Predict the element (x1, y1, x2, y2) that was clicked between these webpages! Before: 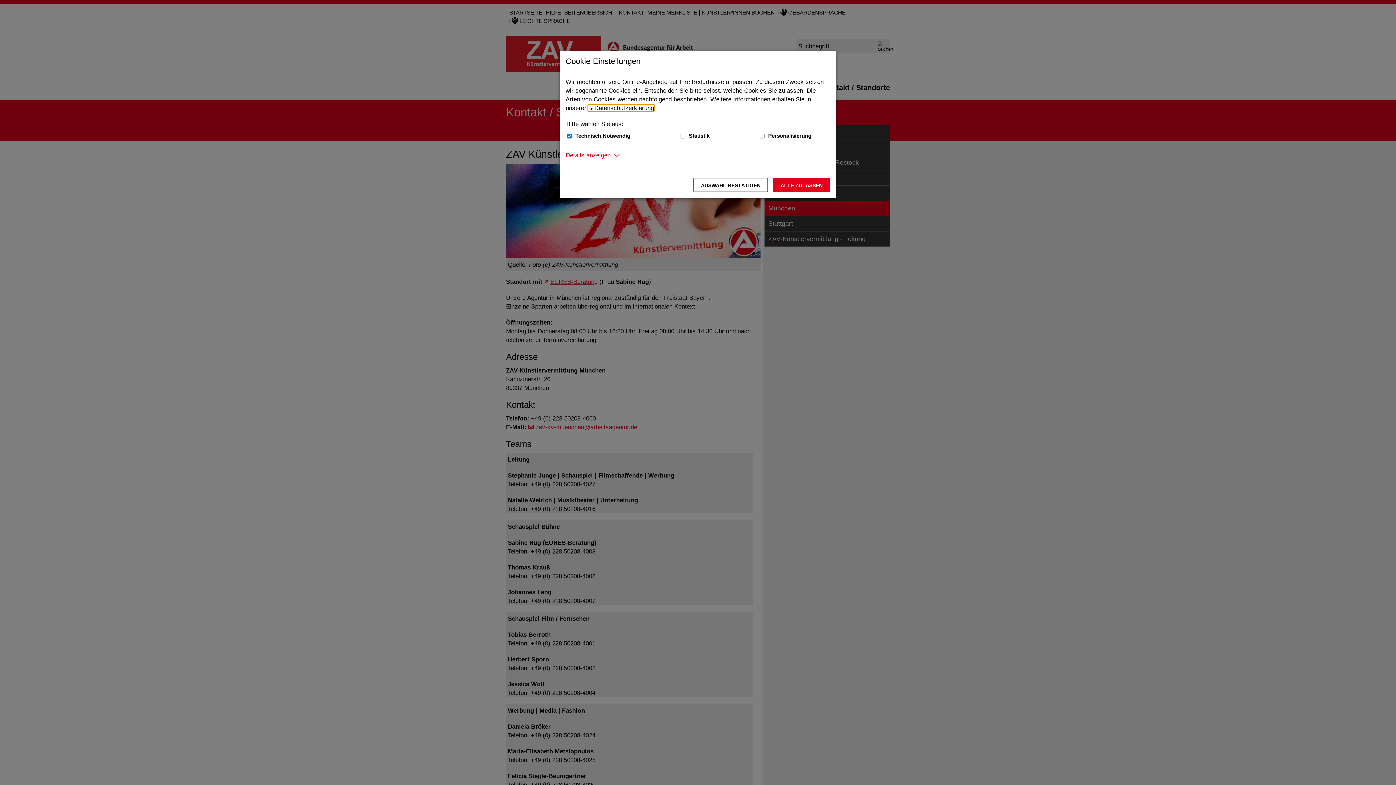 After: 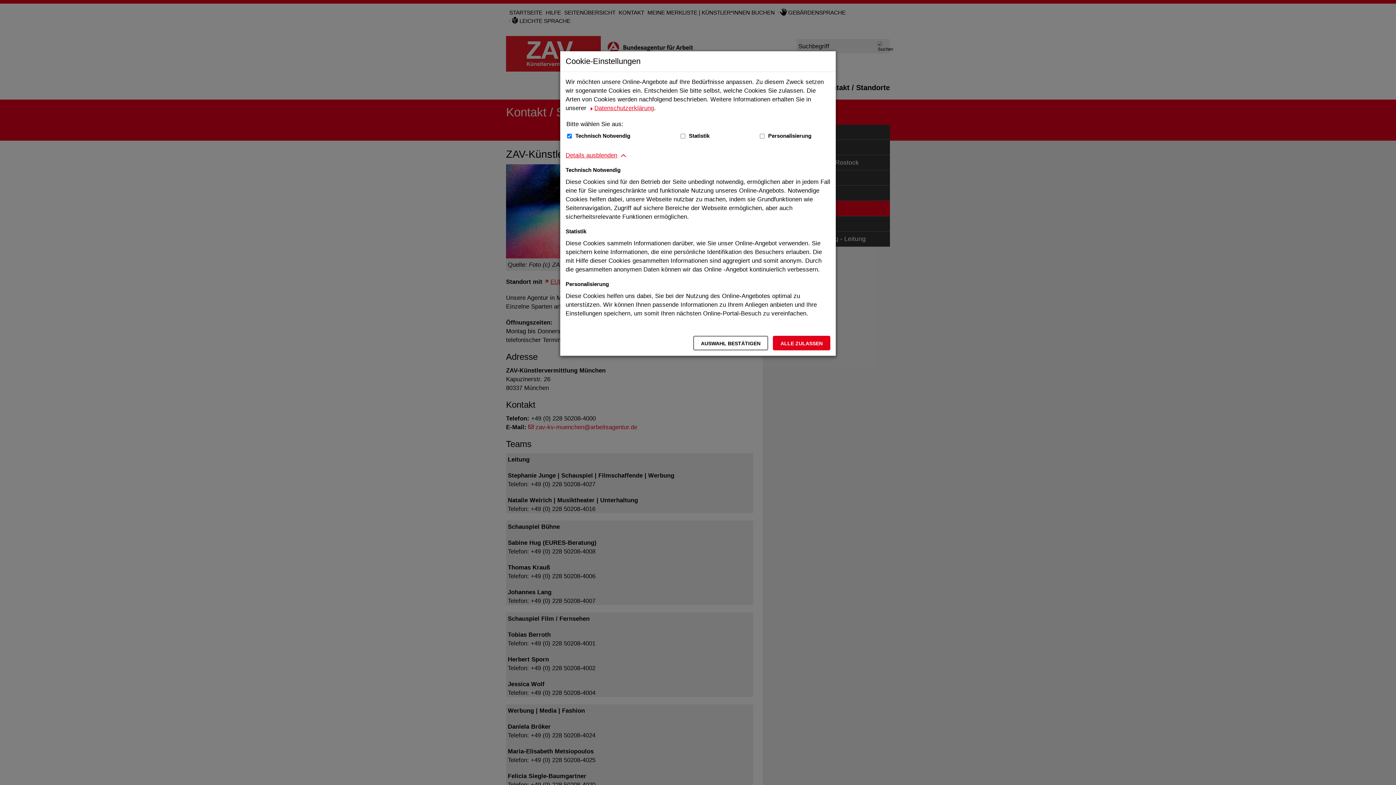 Action: bbox: (565, 150, 610, 159) label: Details anzeigen zum Thema Cookies - ausklappen